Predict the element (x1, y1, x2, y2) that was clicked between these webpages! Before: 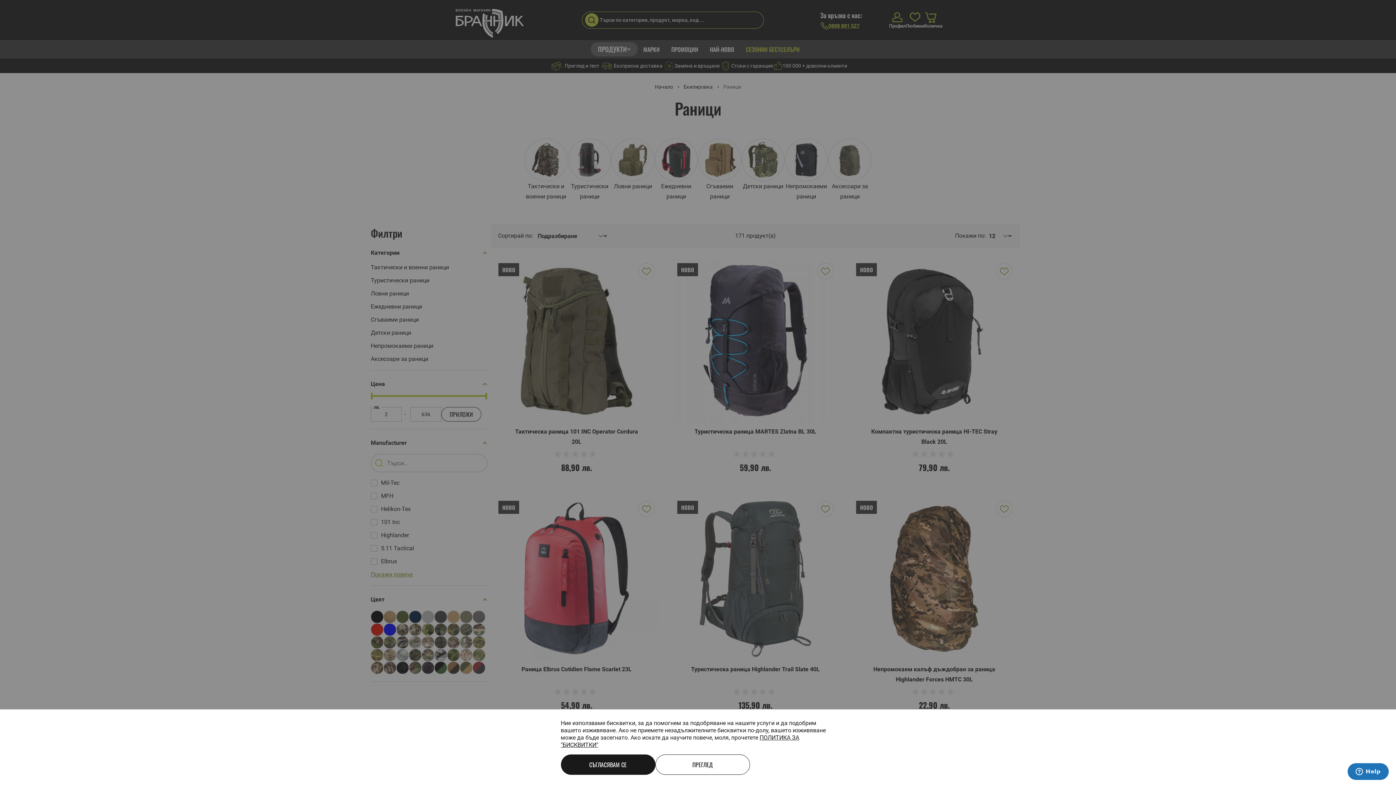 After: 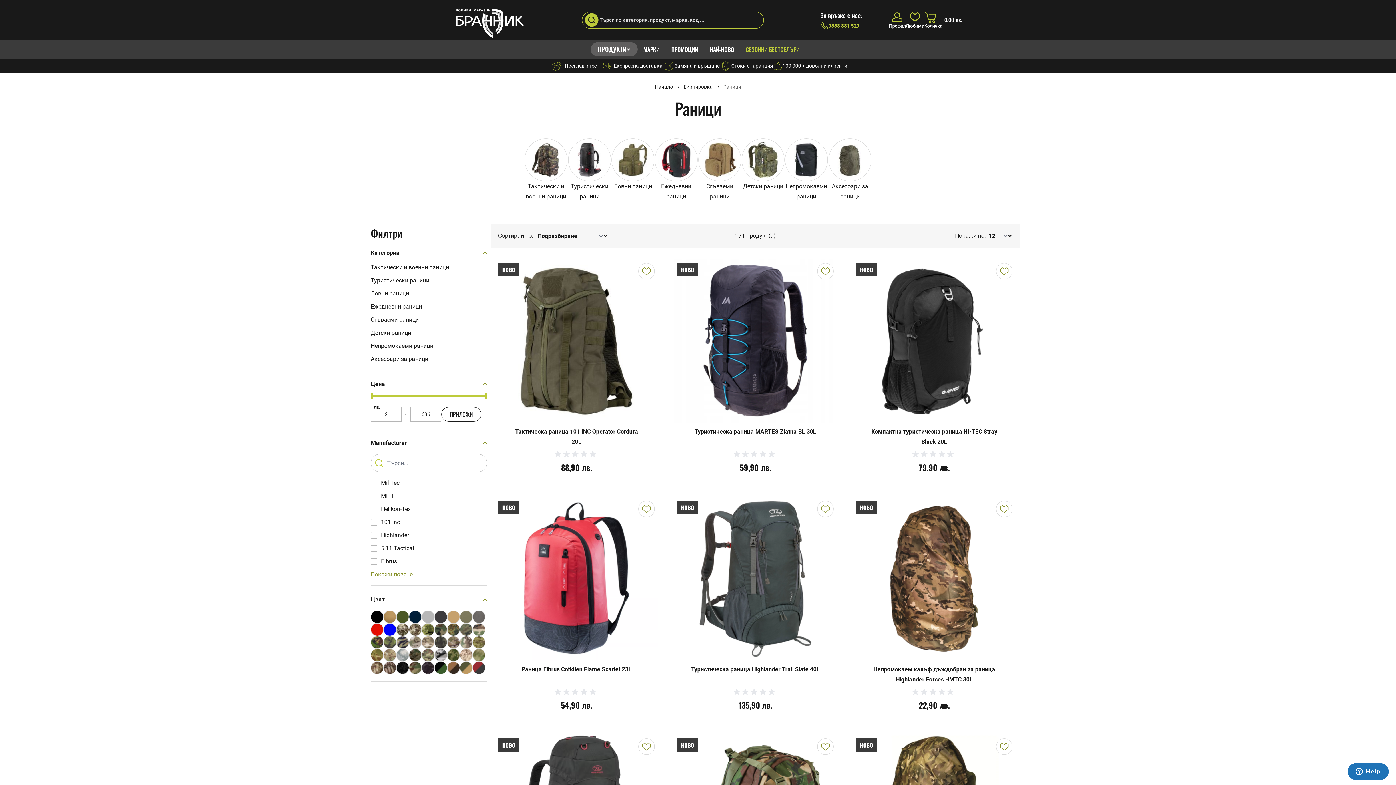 Action: bbox: (560, 754, 655, 775) label: СЪГЛАСЯВАМ СЕ